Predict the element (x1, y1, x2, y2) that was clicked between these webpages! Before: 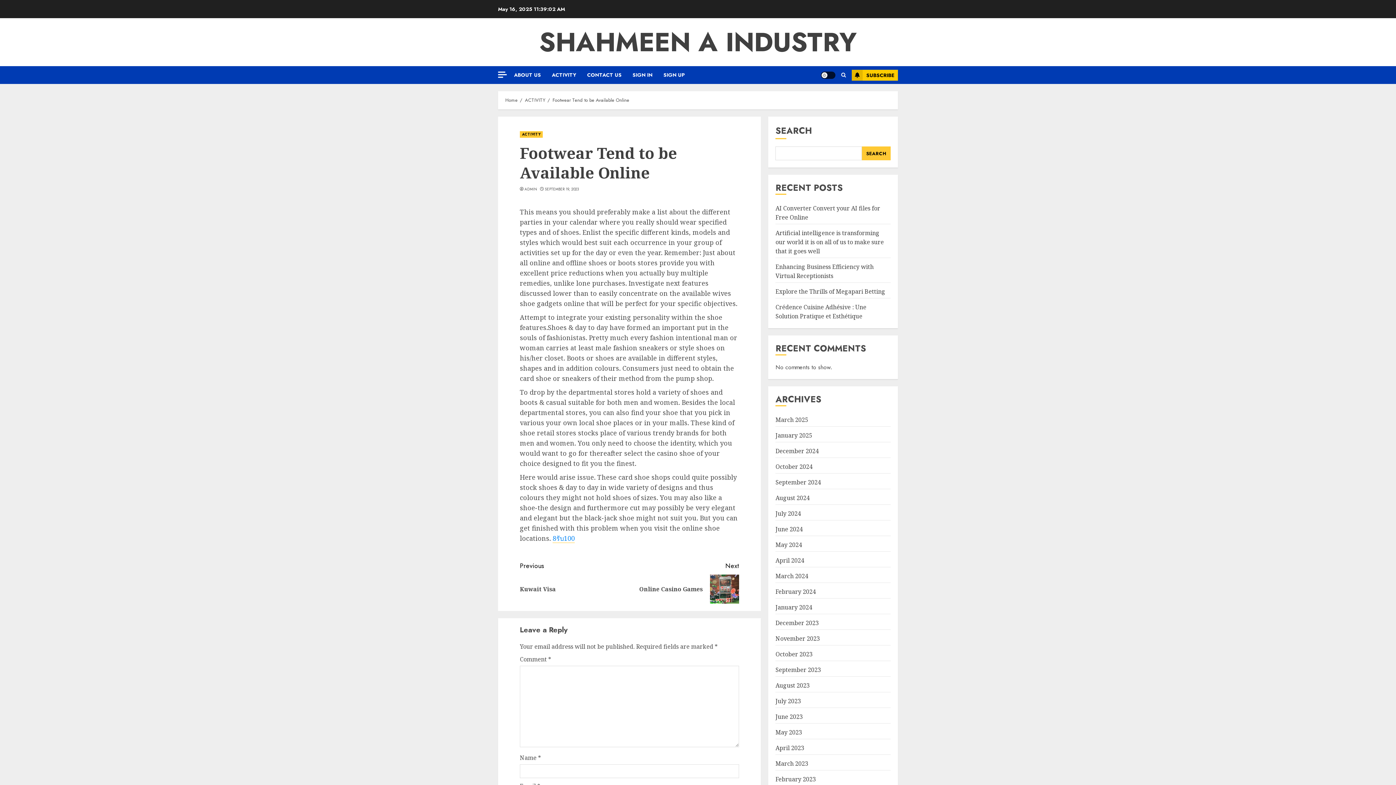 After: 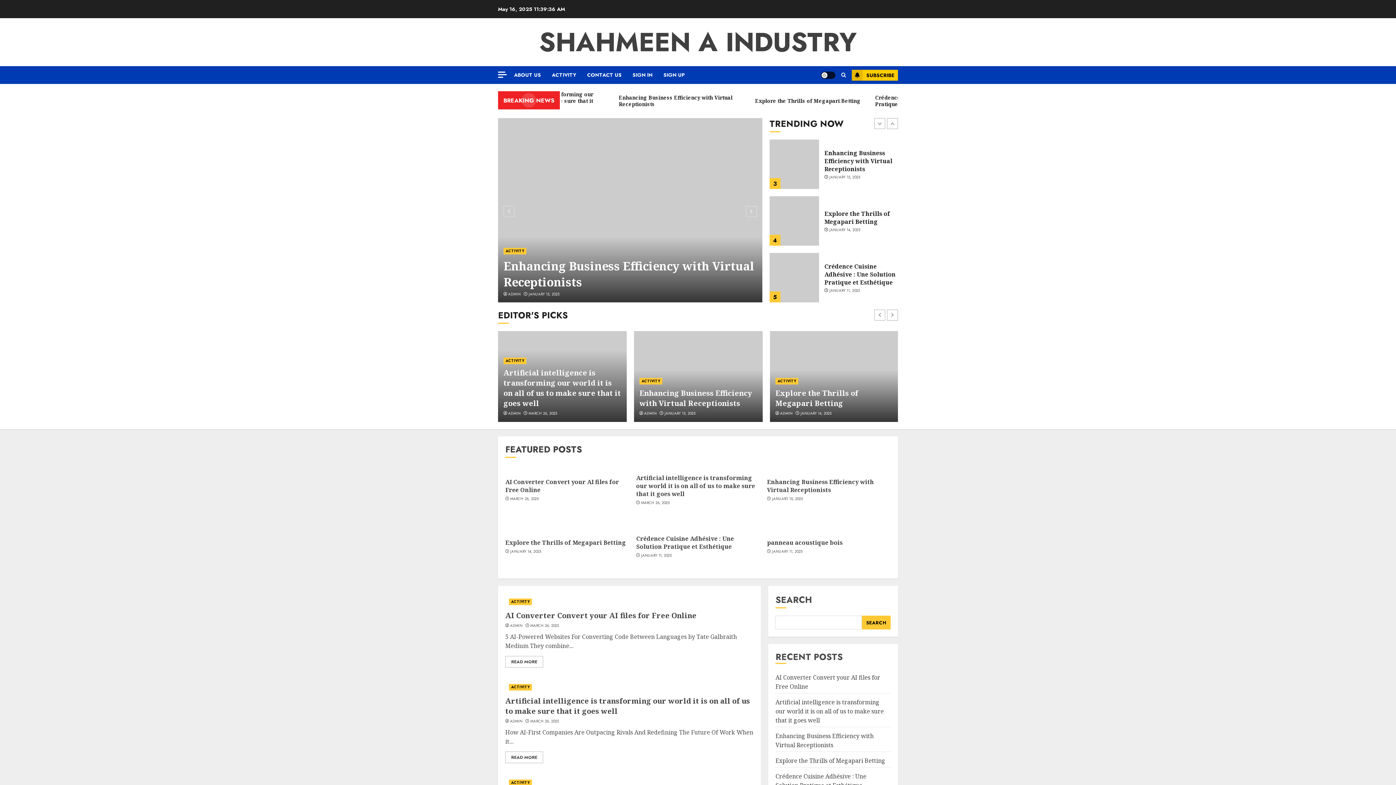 Action: label: May 2024 bbox: (775, 541, 802, 549)